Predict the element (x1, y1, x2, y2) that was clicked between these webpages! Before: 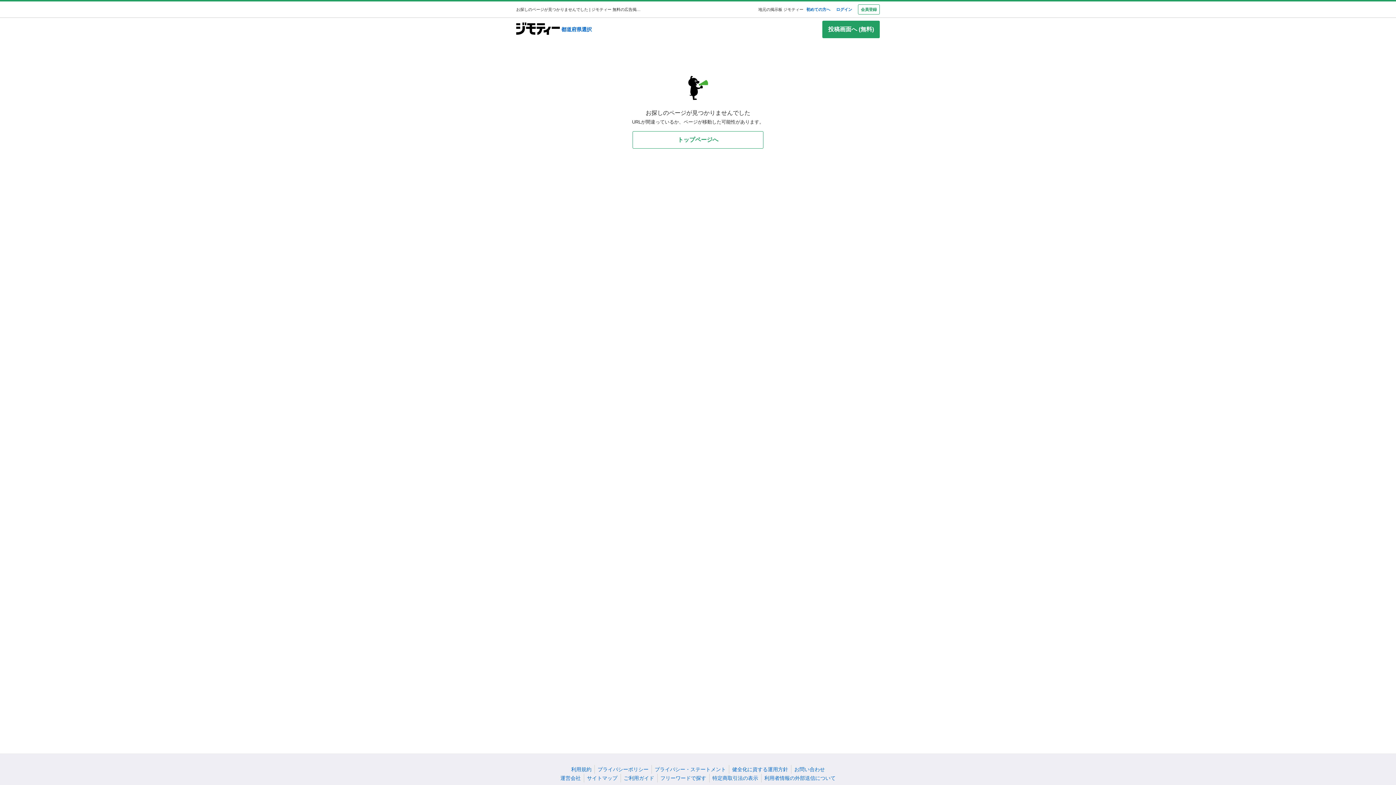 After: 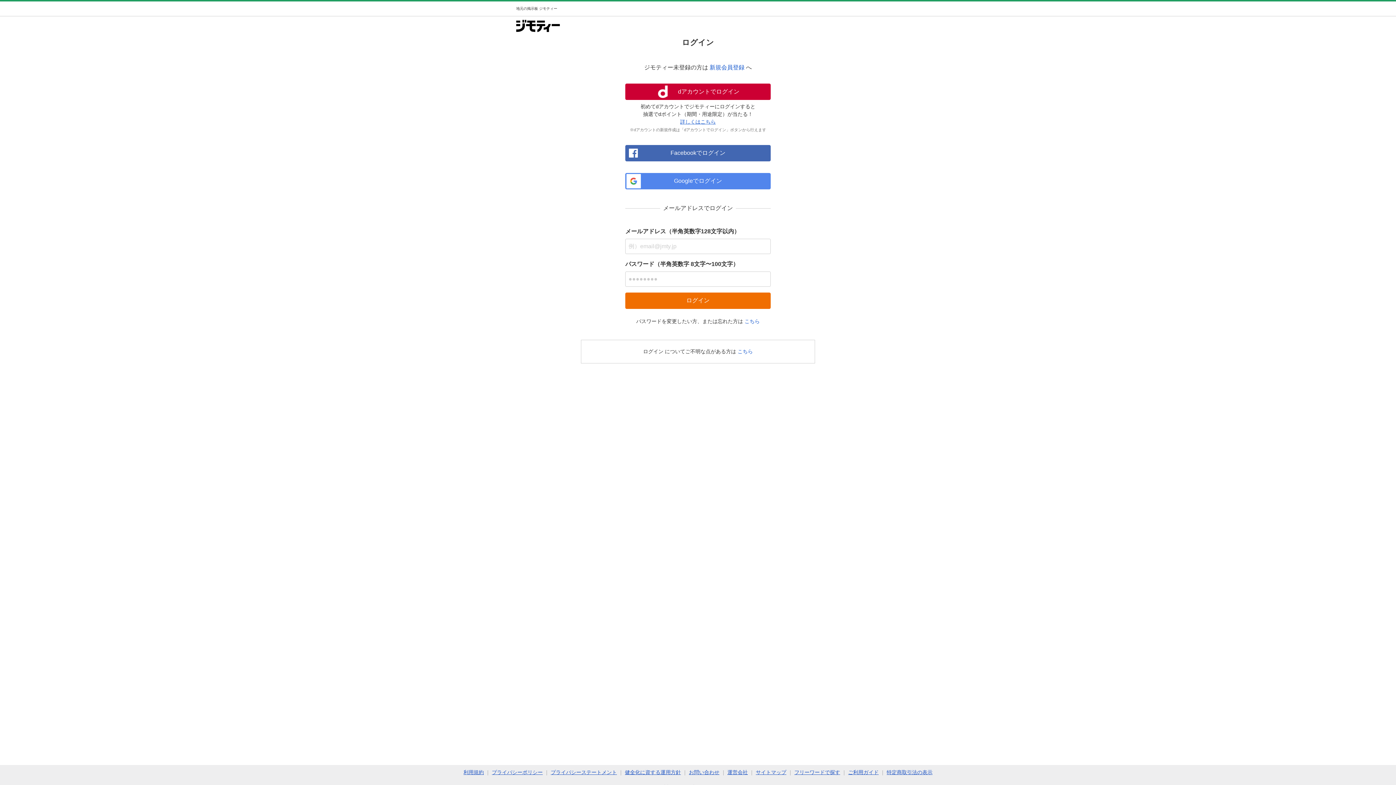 Action: bbox: (822, 20, 880, 38) label: 投稿画面へ (無料)